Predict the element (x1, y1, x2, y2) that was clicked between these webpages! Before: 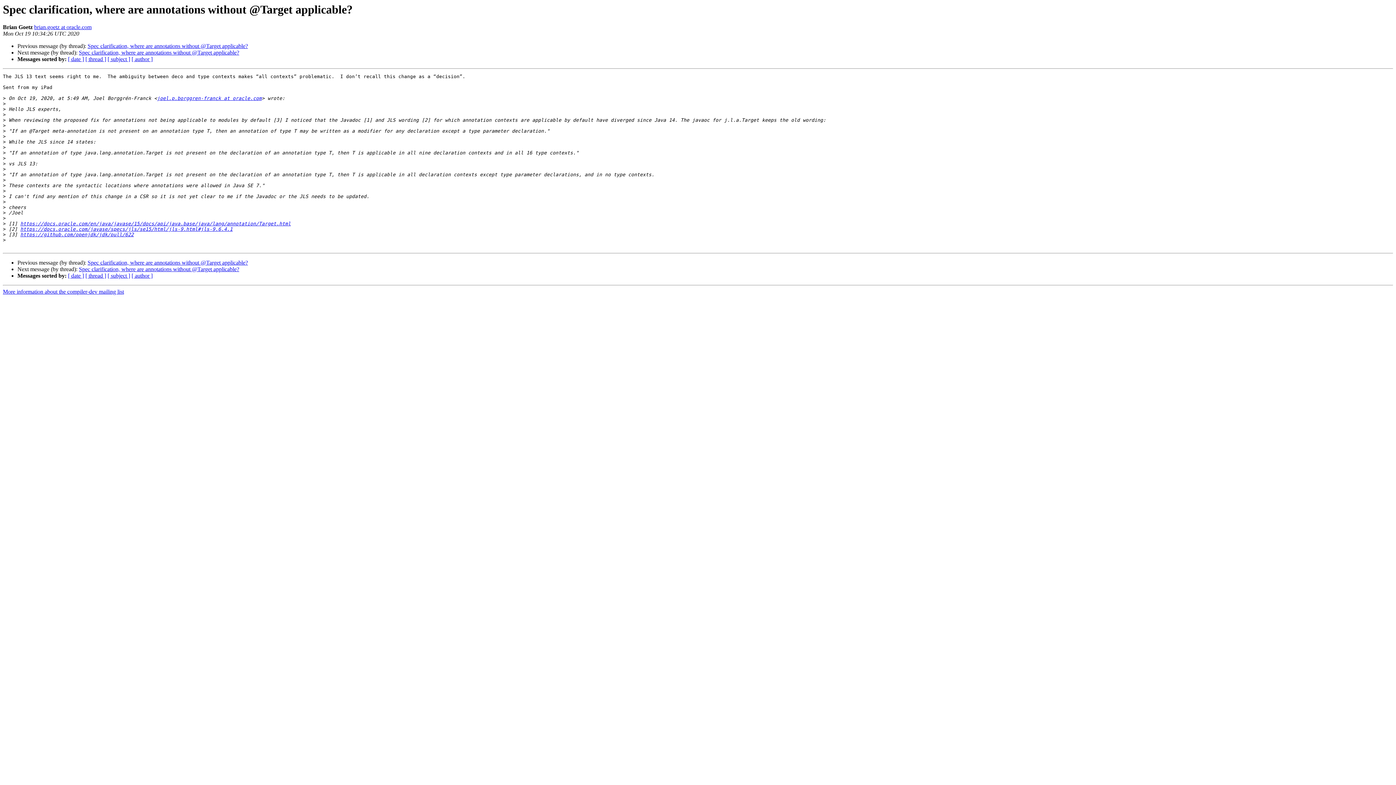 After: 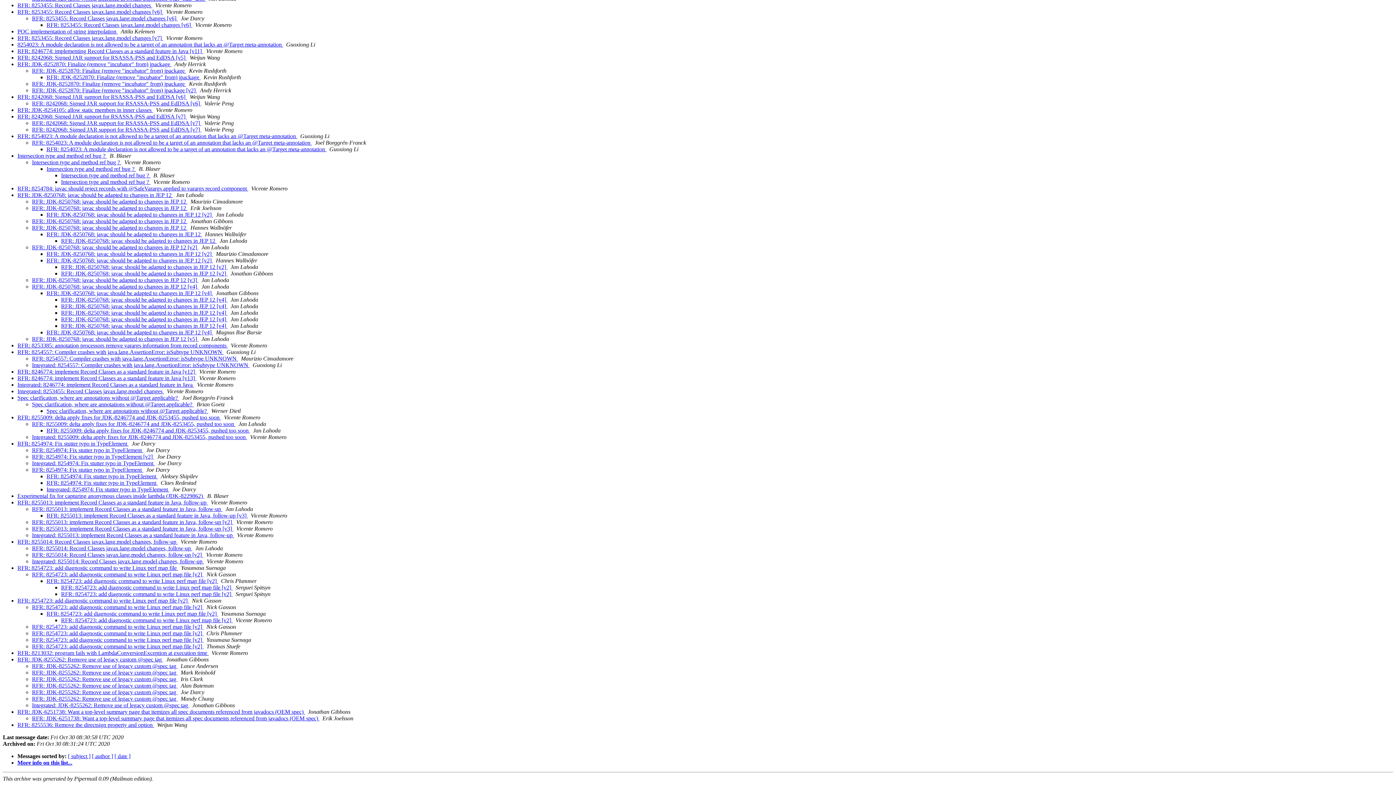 Action: label: [ thread ] bbox: (85, 56, 106, 62)